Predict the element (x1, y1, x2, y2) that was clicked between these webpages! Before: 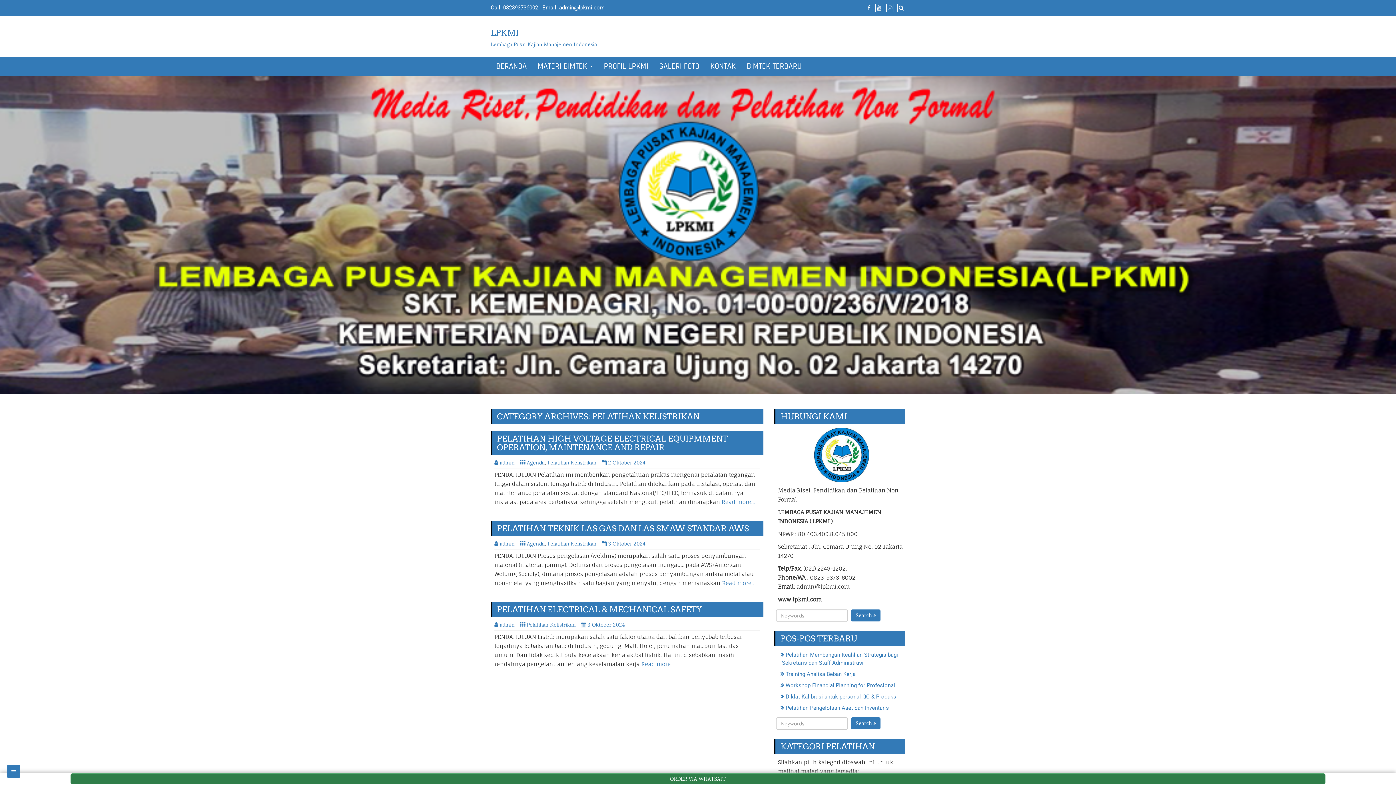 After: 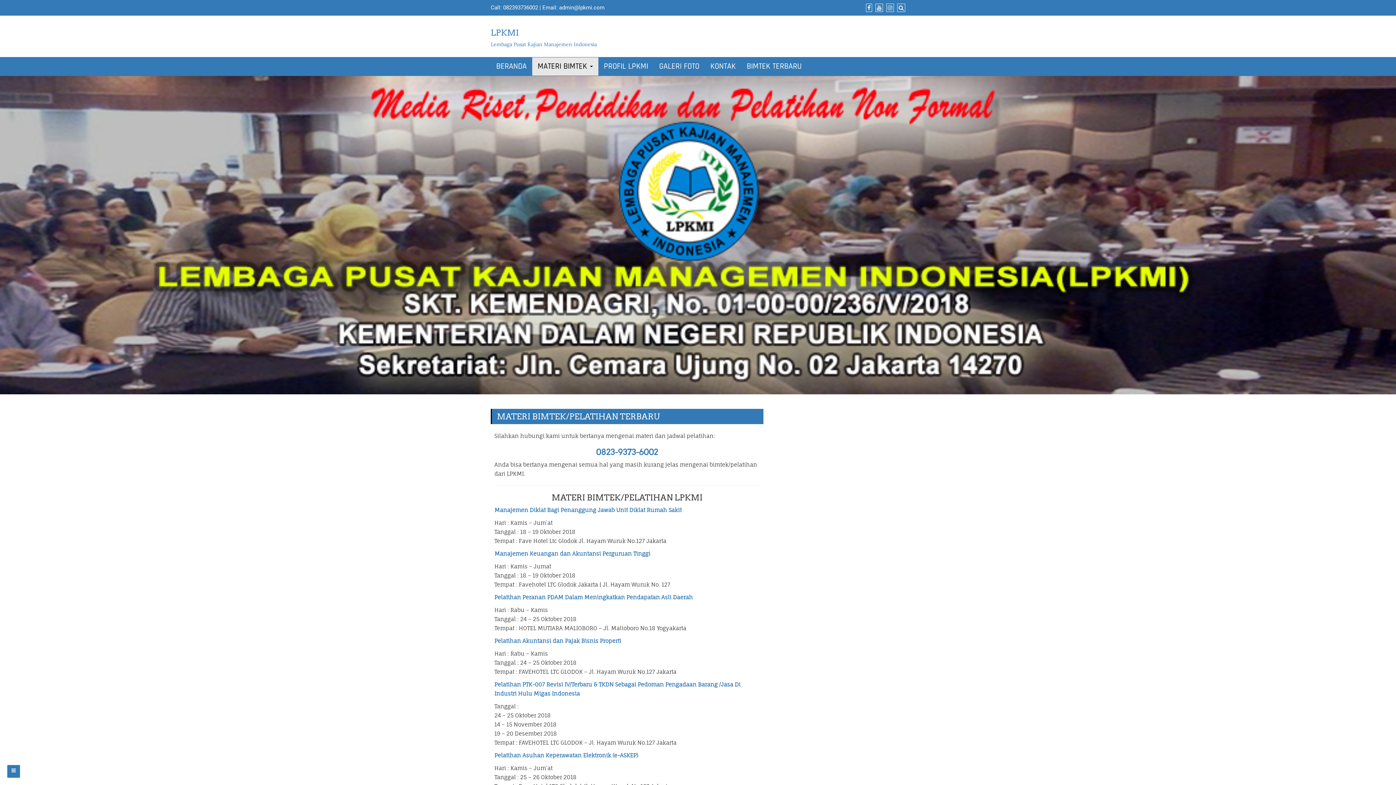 Action: label: MATERI BIMTEK  bbox: (532, 57, 598, 75)